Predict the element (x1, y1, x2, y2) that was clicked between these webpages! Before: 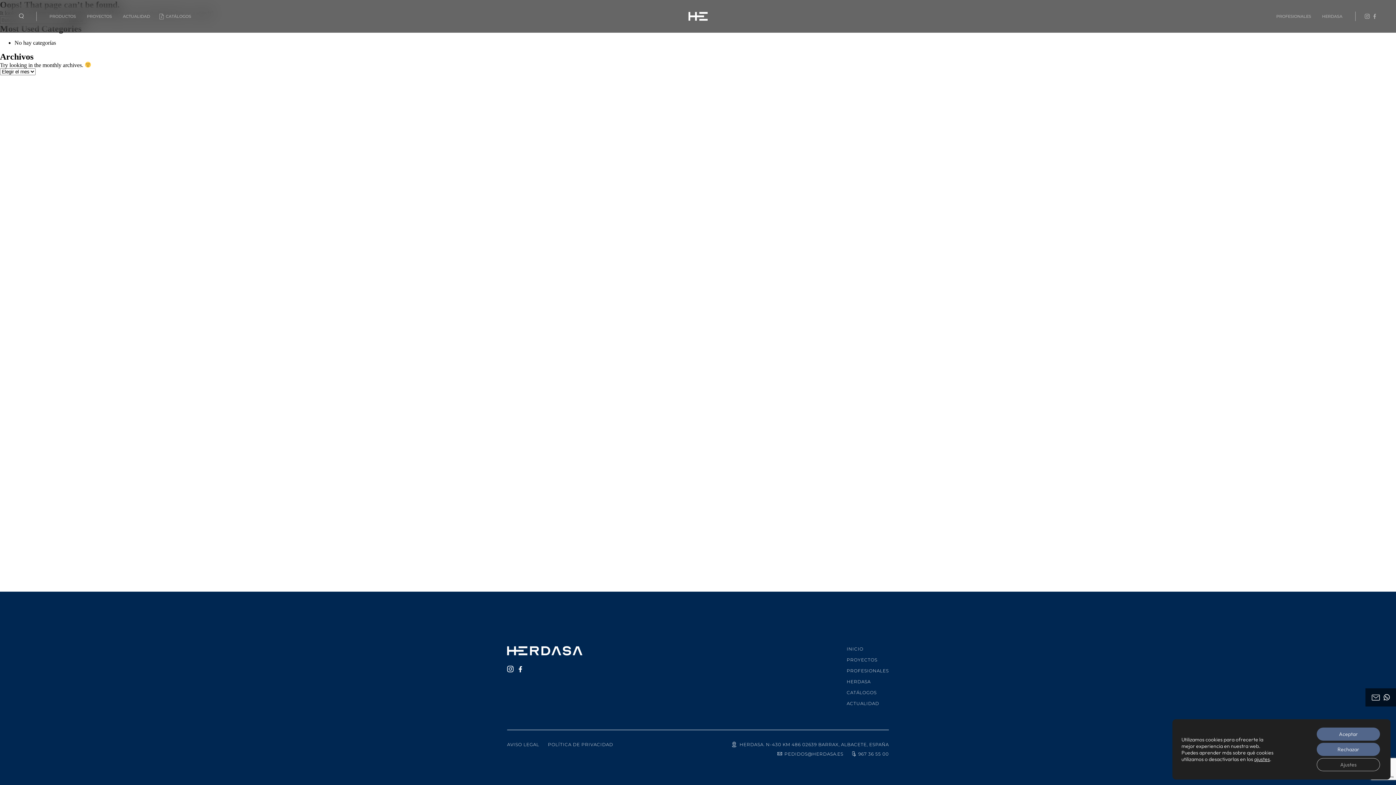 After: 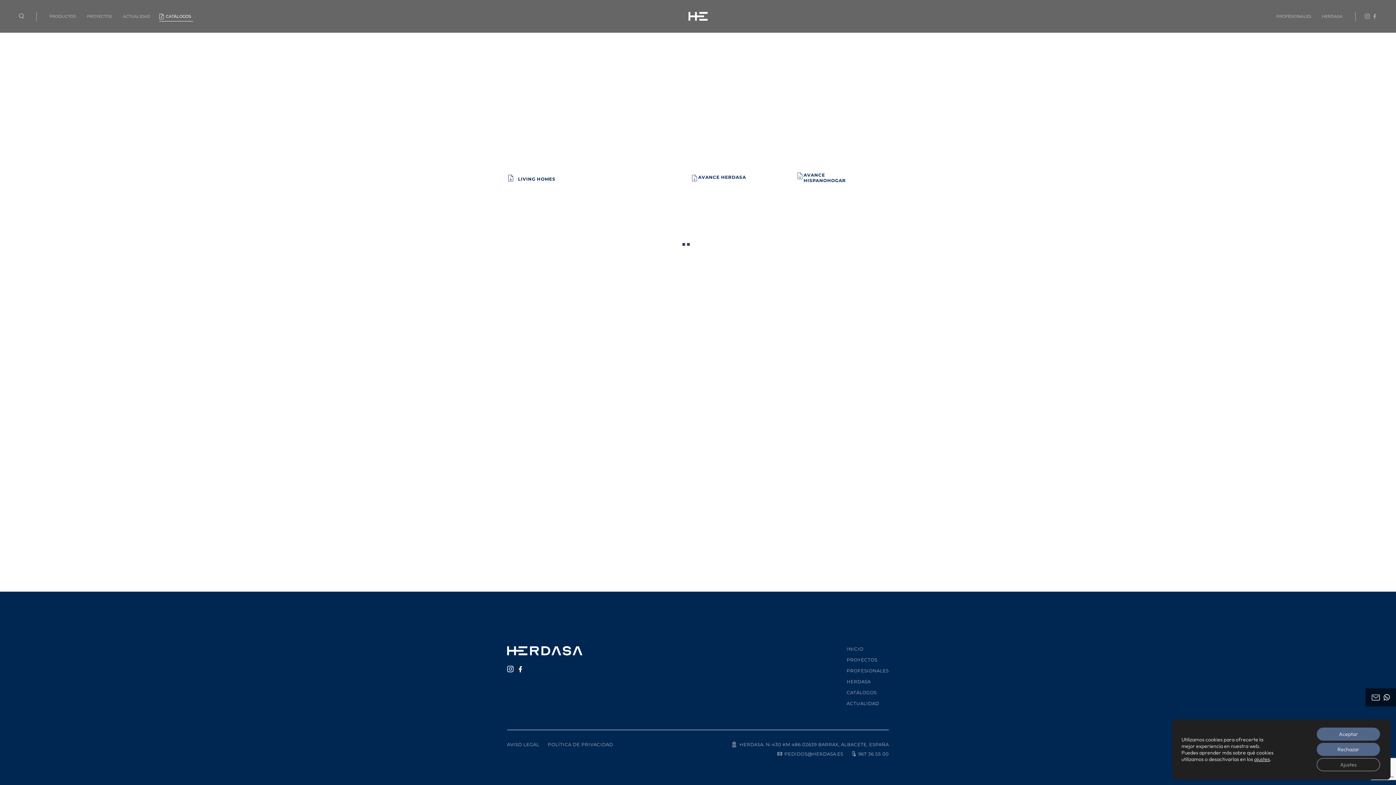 Action: bbox: (159, 10, 193, 22) label: CATÁLOGOS